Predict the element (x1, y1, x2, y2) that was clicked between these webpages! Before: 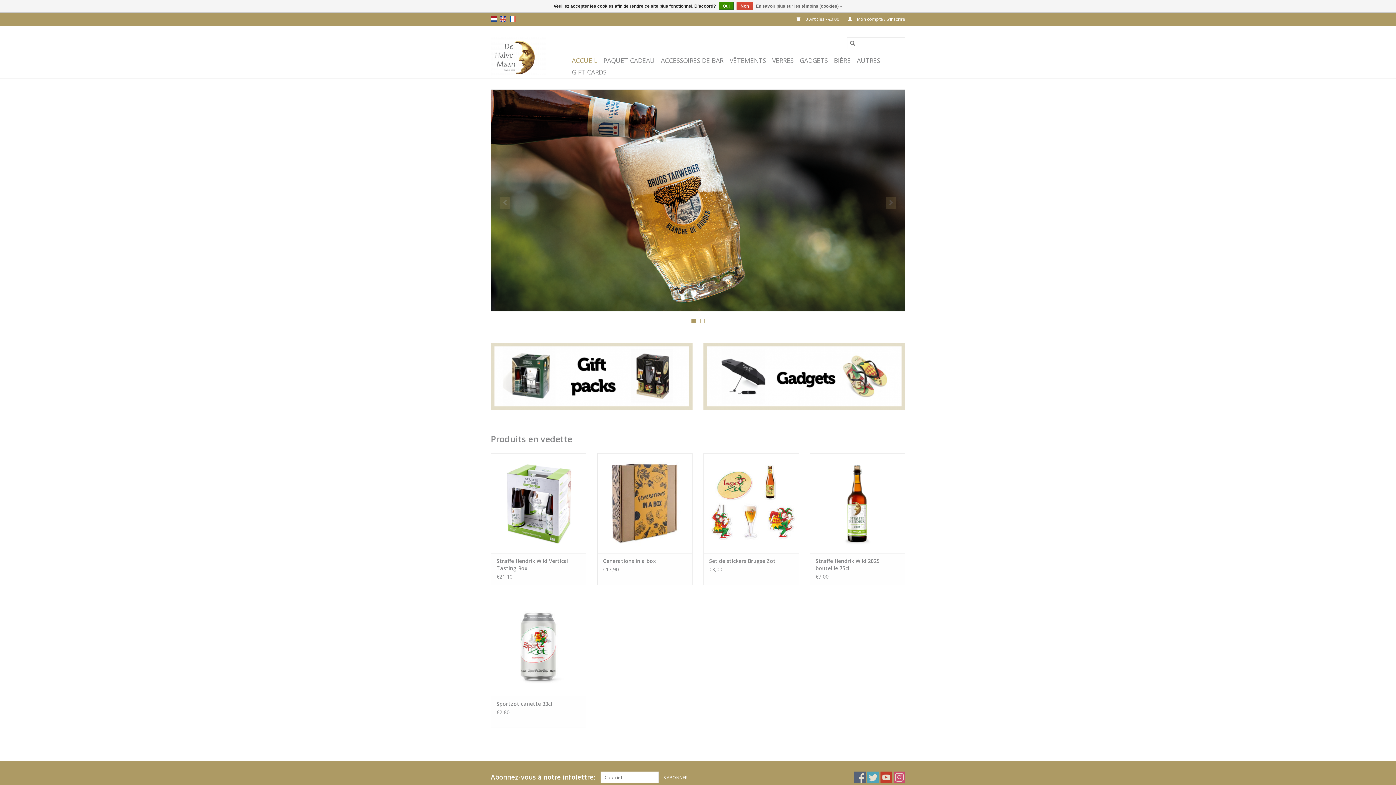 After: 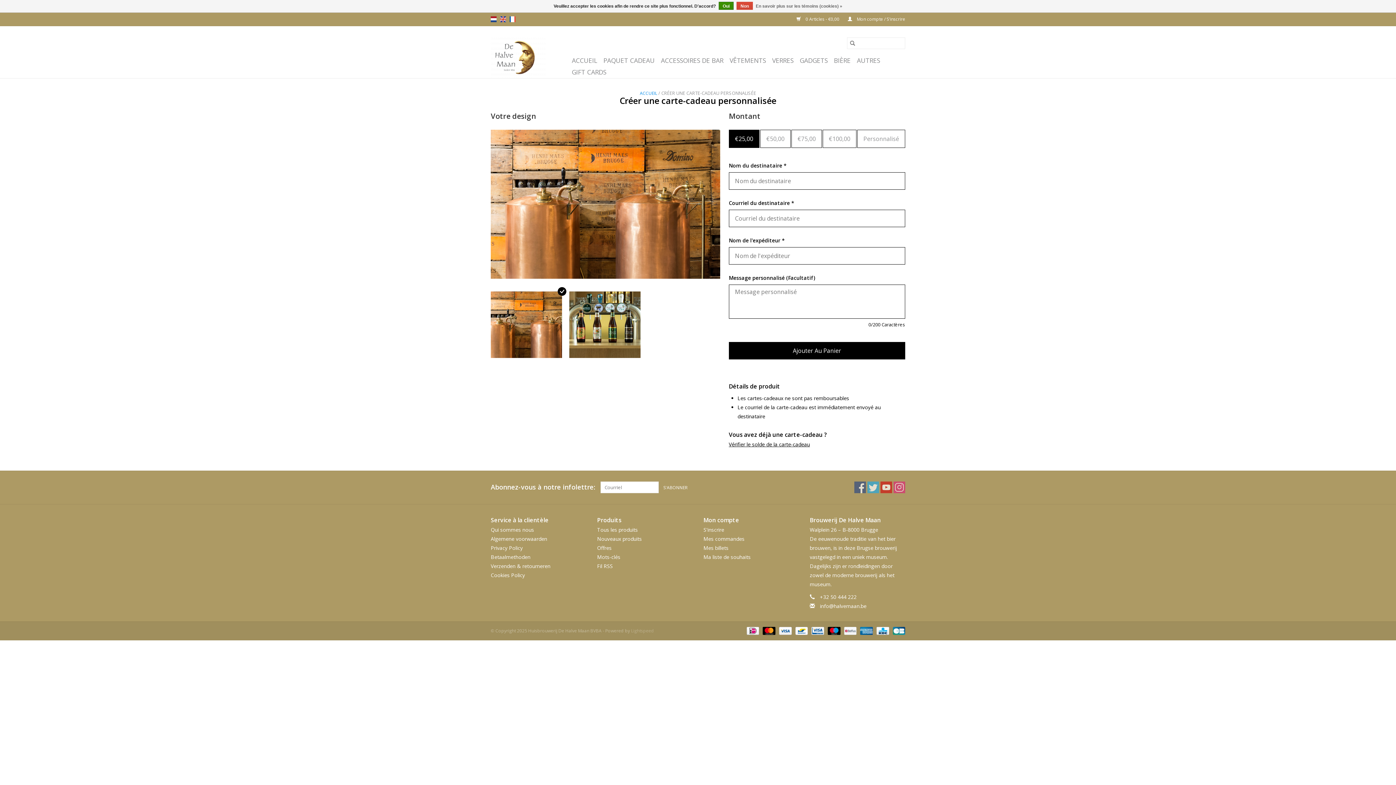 Action: label: GIFT CARDS bbox: (569, 66, 608, 77)